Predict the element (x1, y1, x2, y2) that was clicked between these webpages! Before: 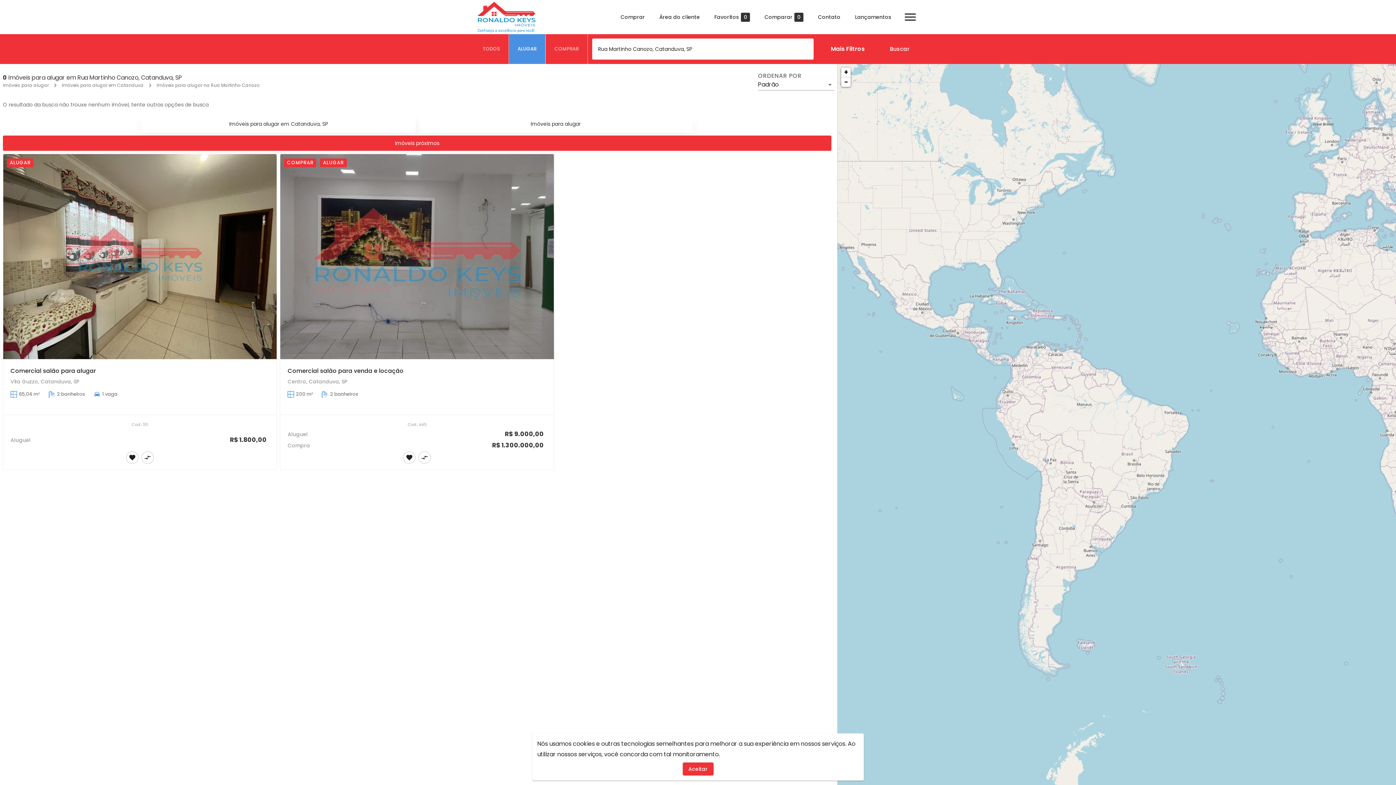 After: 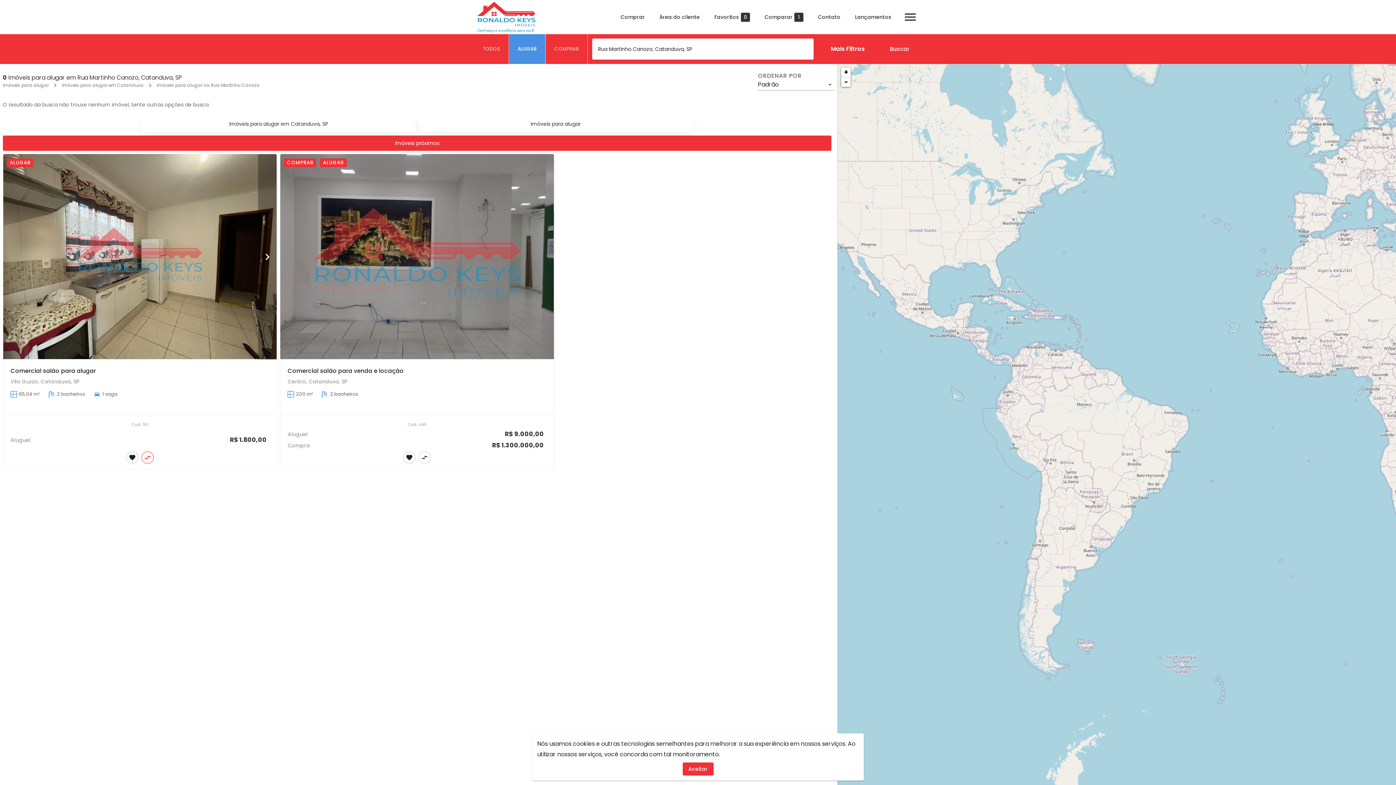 Action: label: Adicionar imóvel no comparar bbox: (141, 451, 153, 464)